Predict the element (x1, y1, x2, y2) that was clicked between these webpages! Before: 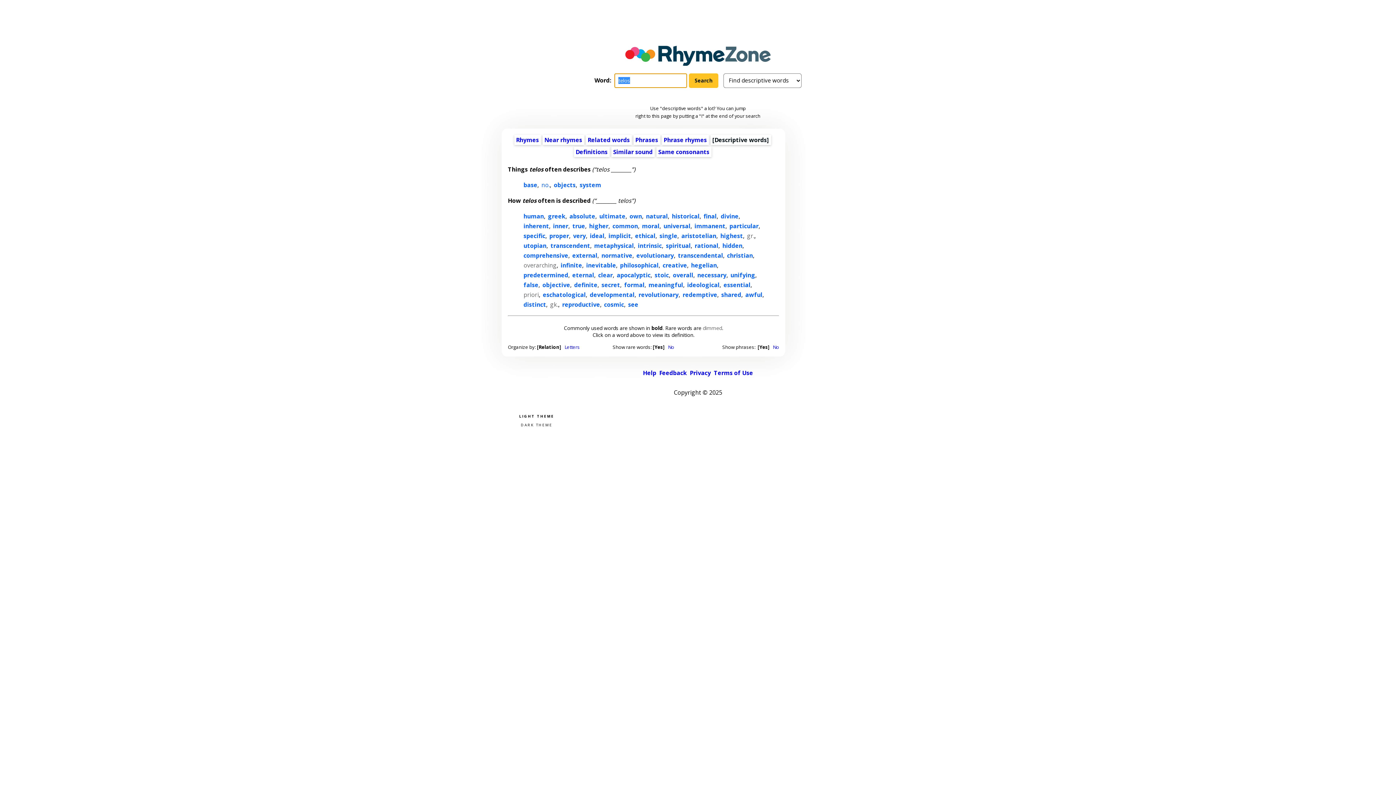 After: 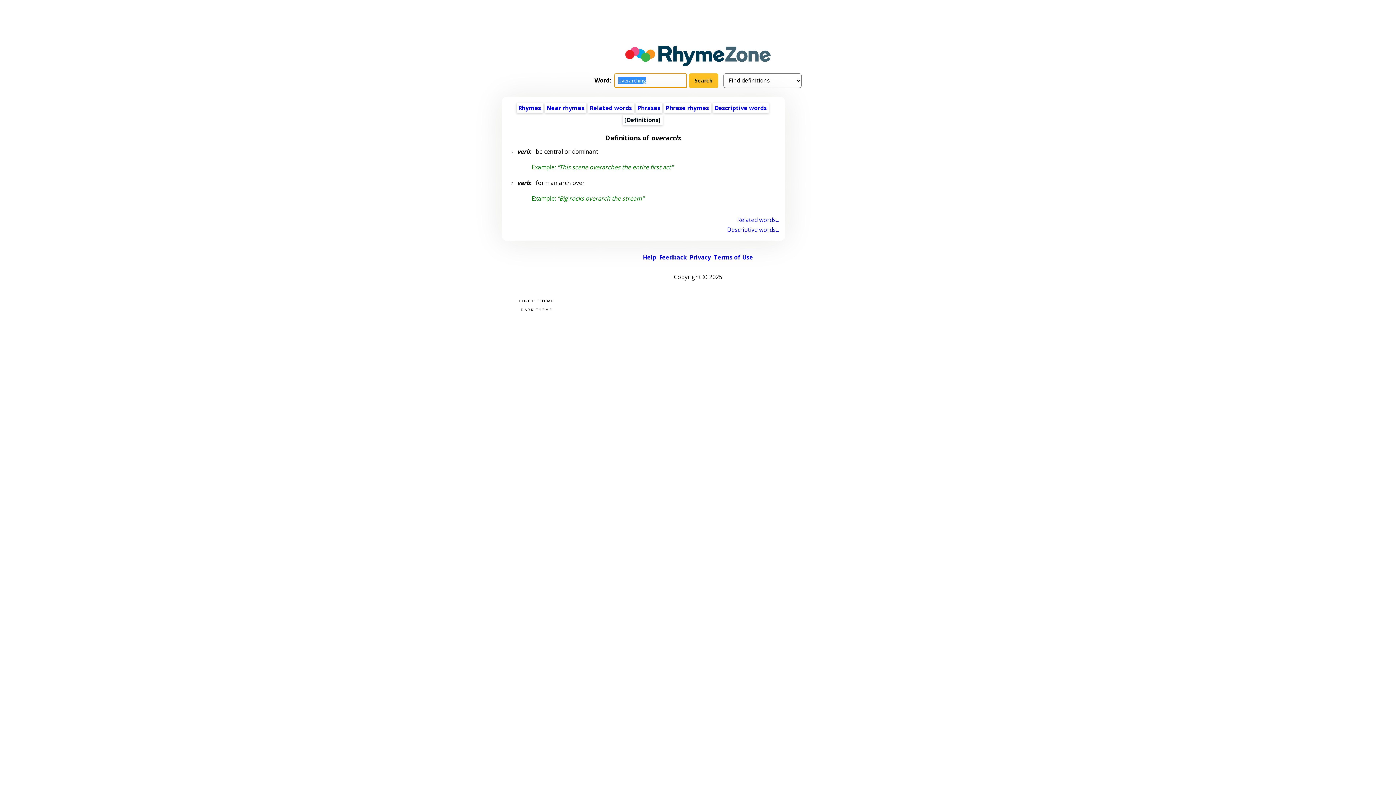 Action: label: overarching bbox: (523, 261, 556, 269)